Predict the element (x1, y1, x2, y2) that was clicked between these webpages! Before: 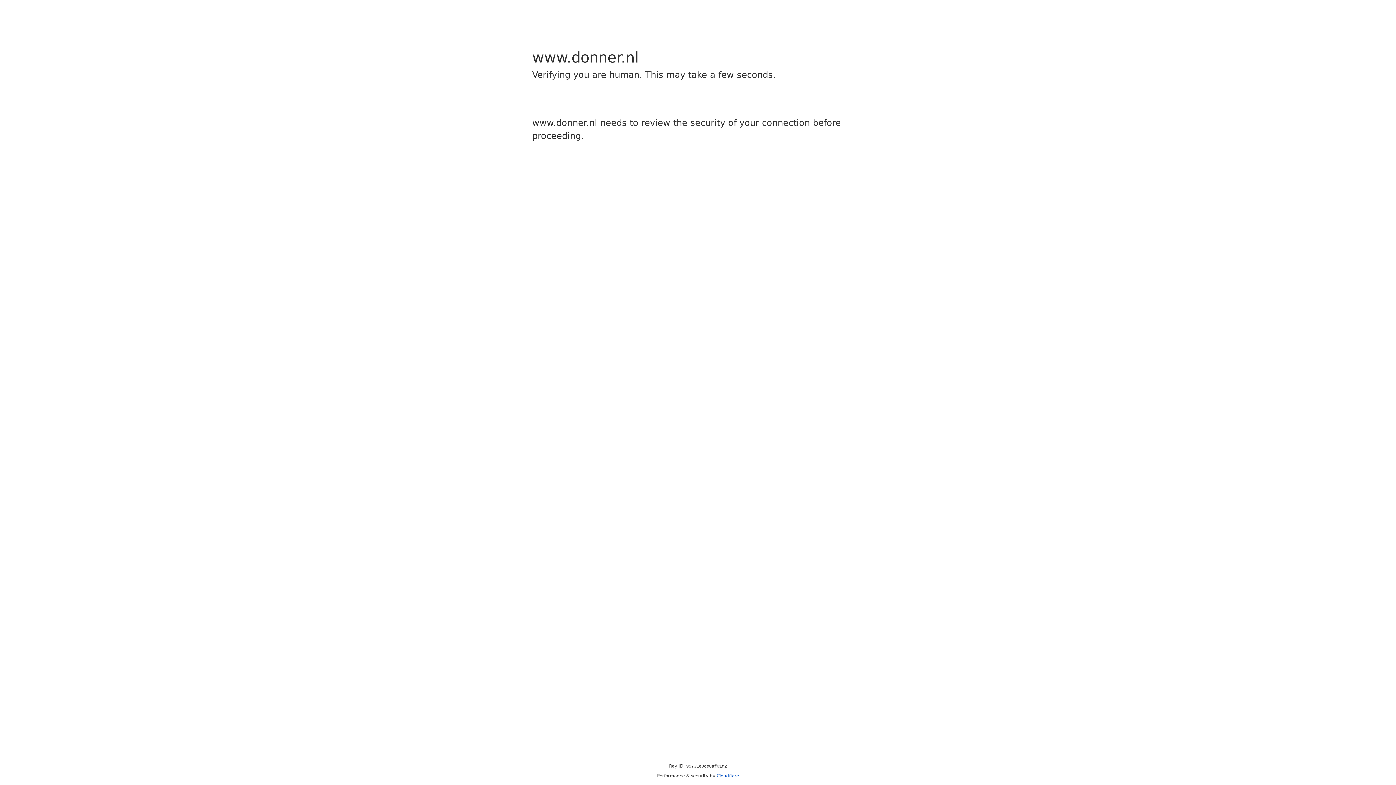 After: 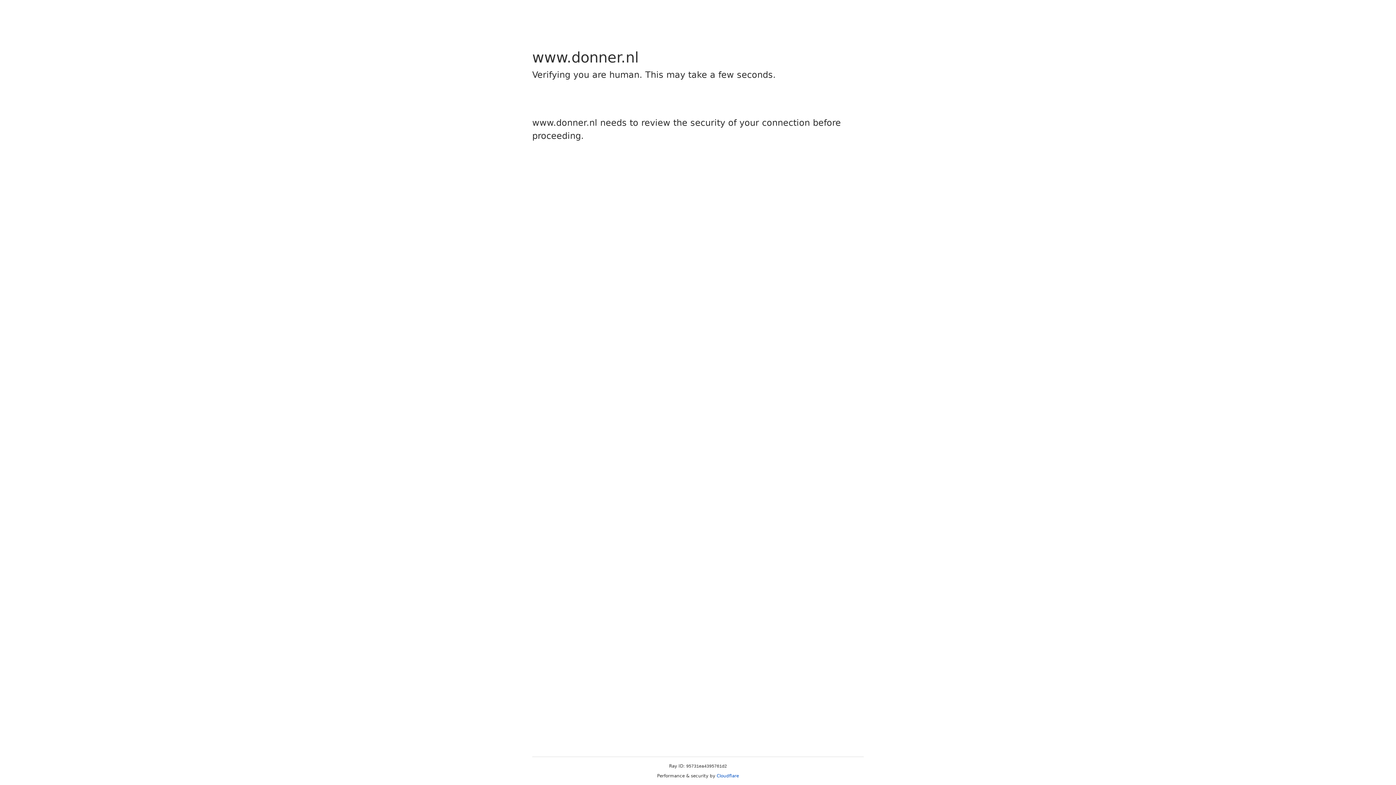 Action: label: Cloudflare bbox: (716, 773, 739, 778)